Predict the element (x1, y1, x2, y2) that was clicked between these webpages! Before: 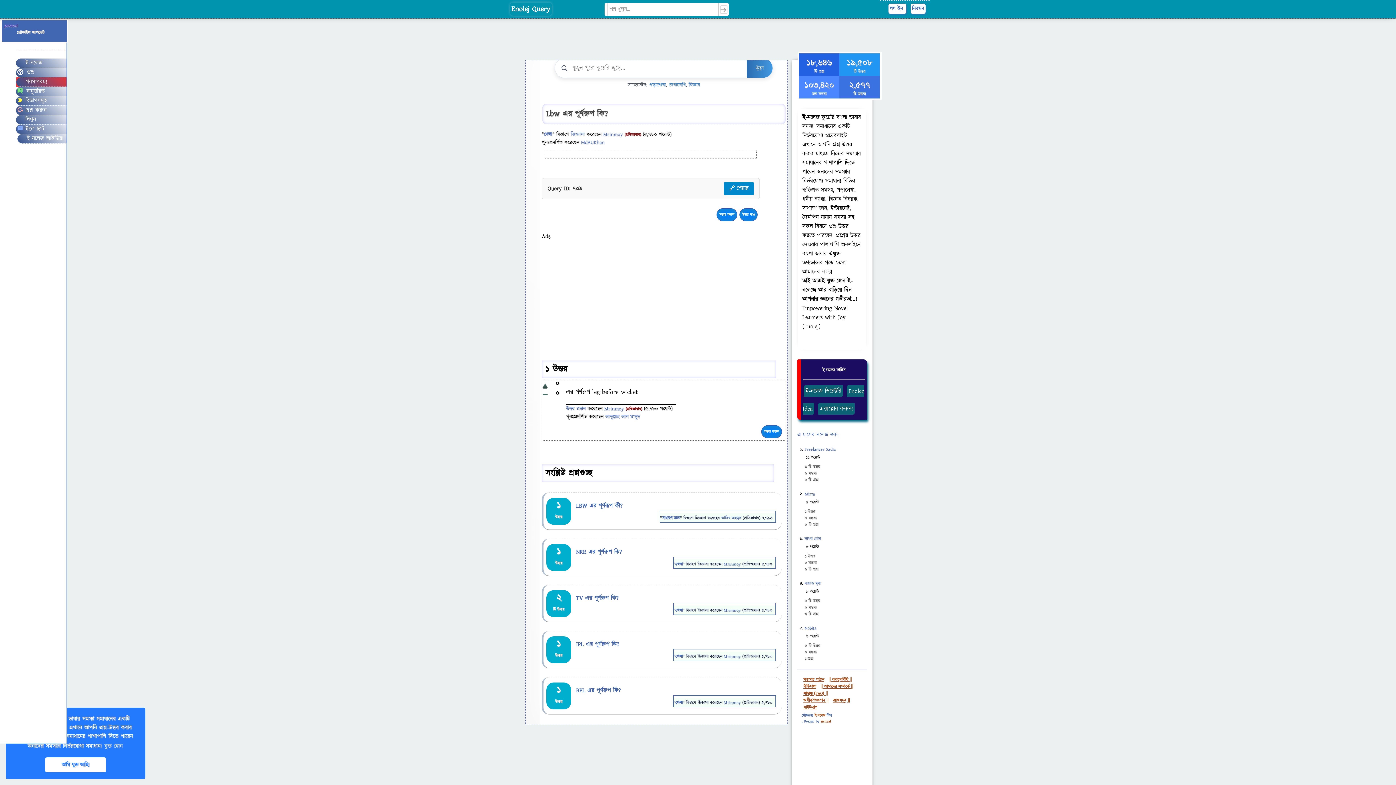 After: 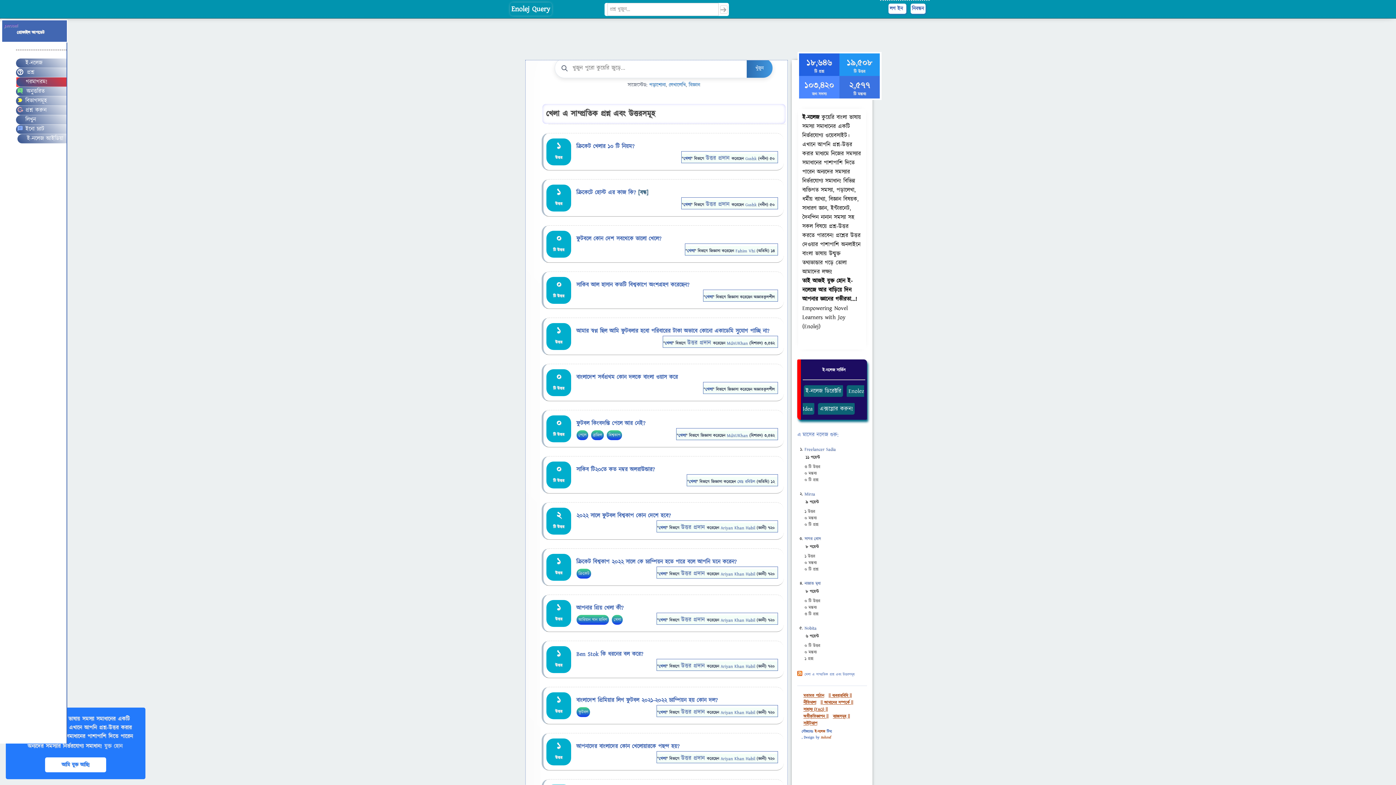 Action: bbox: (675, 700, 682, 706) label: খেলা